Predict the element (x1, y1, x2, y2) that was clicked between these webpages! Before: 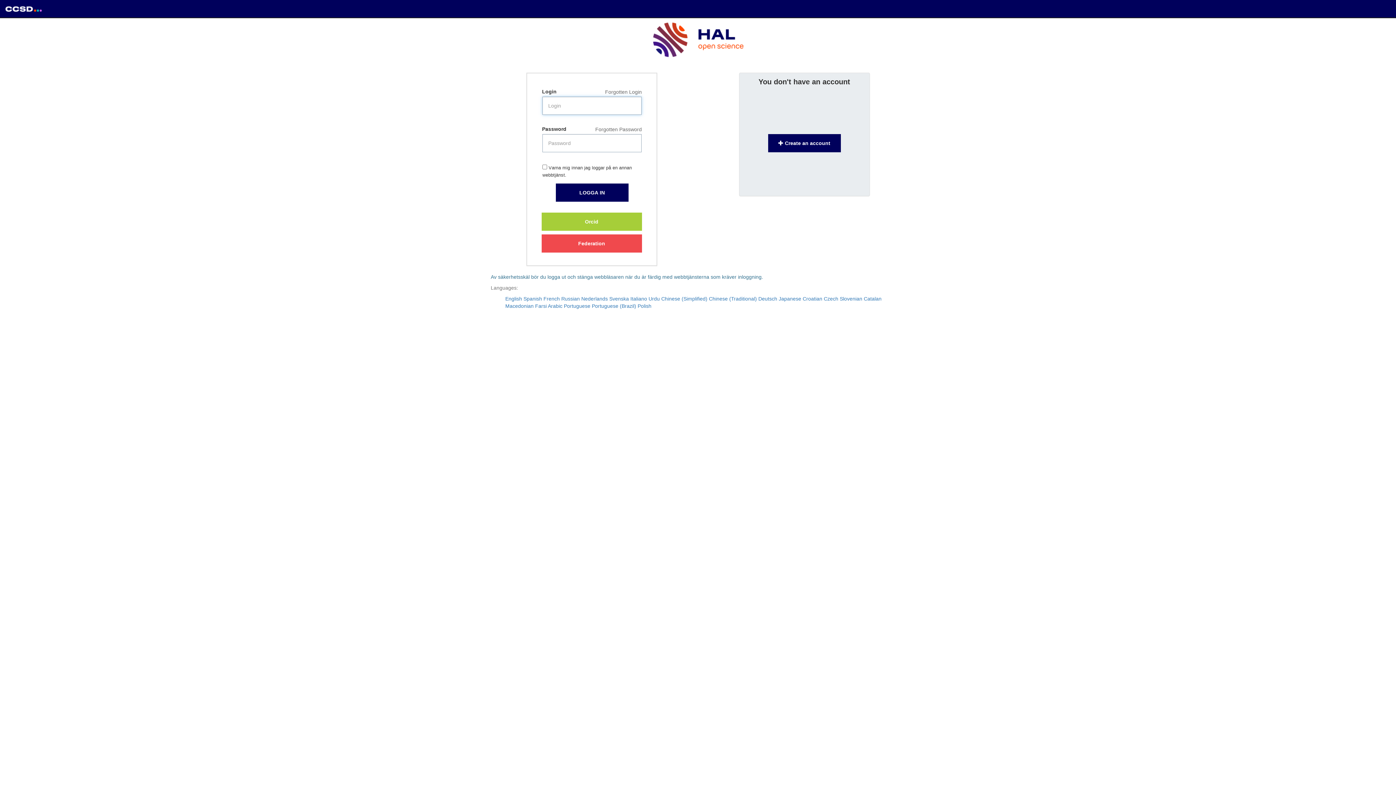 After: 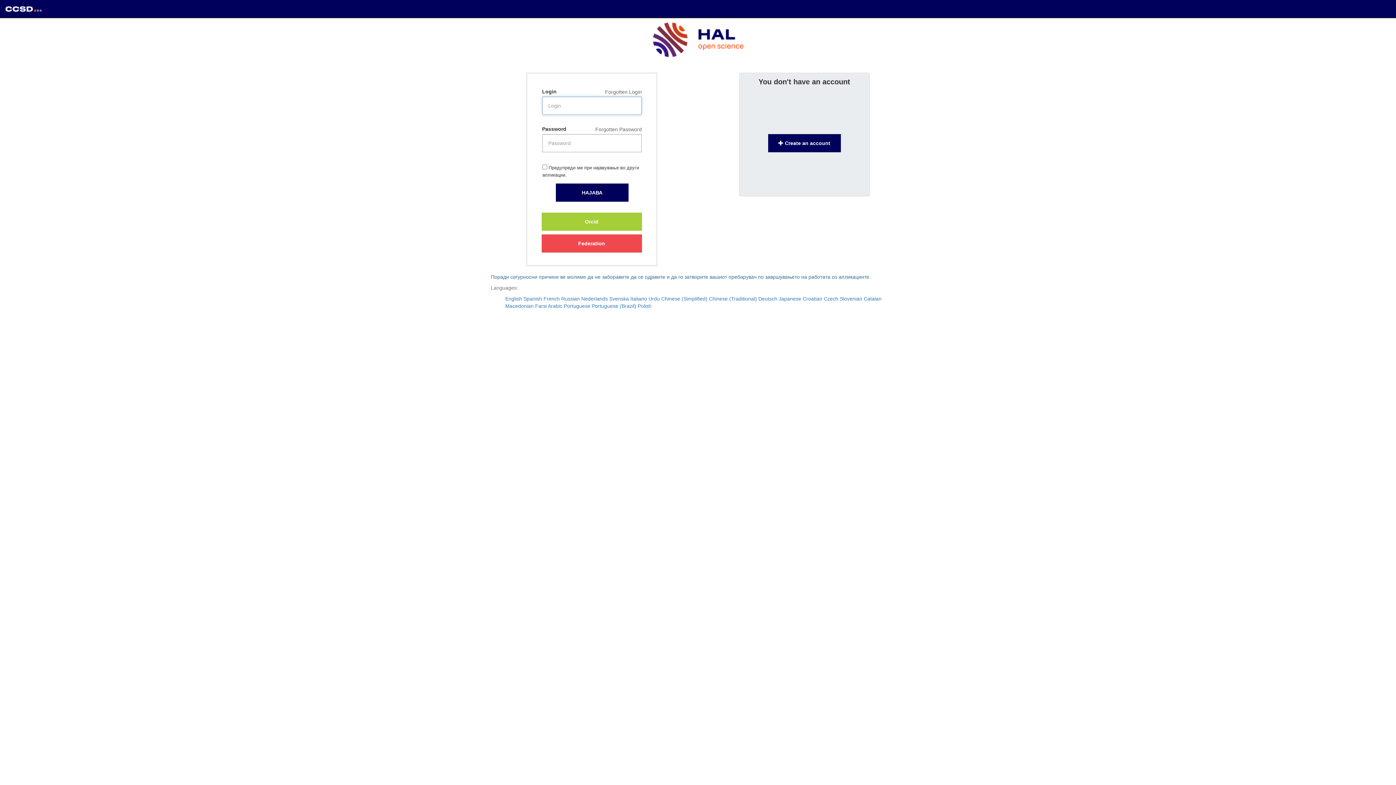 Action: label: Macedonian bbox: (505, 303, 533, 309)